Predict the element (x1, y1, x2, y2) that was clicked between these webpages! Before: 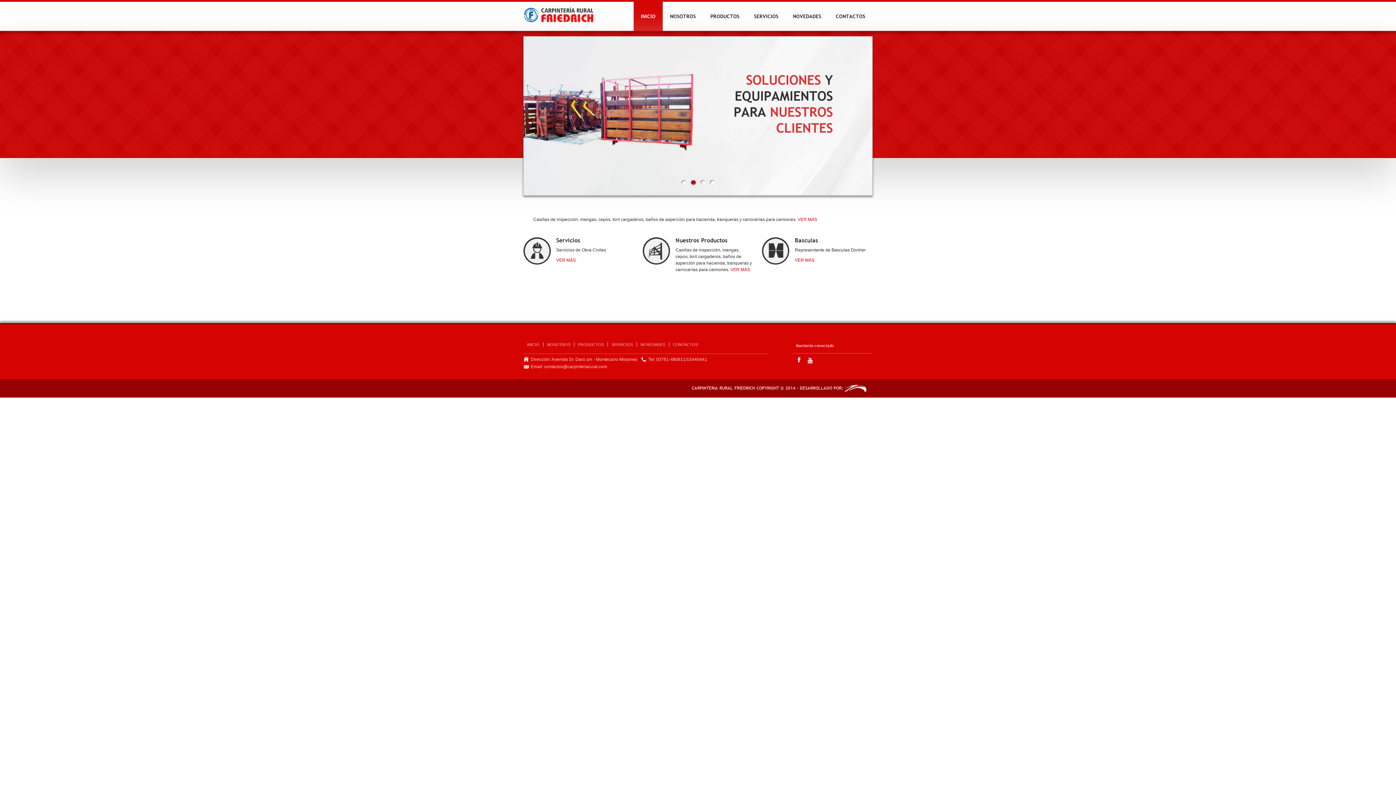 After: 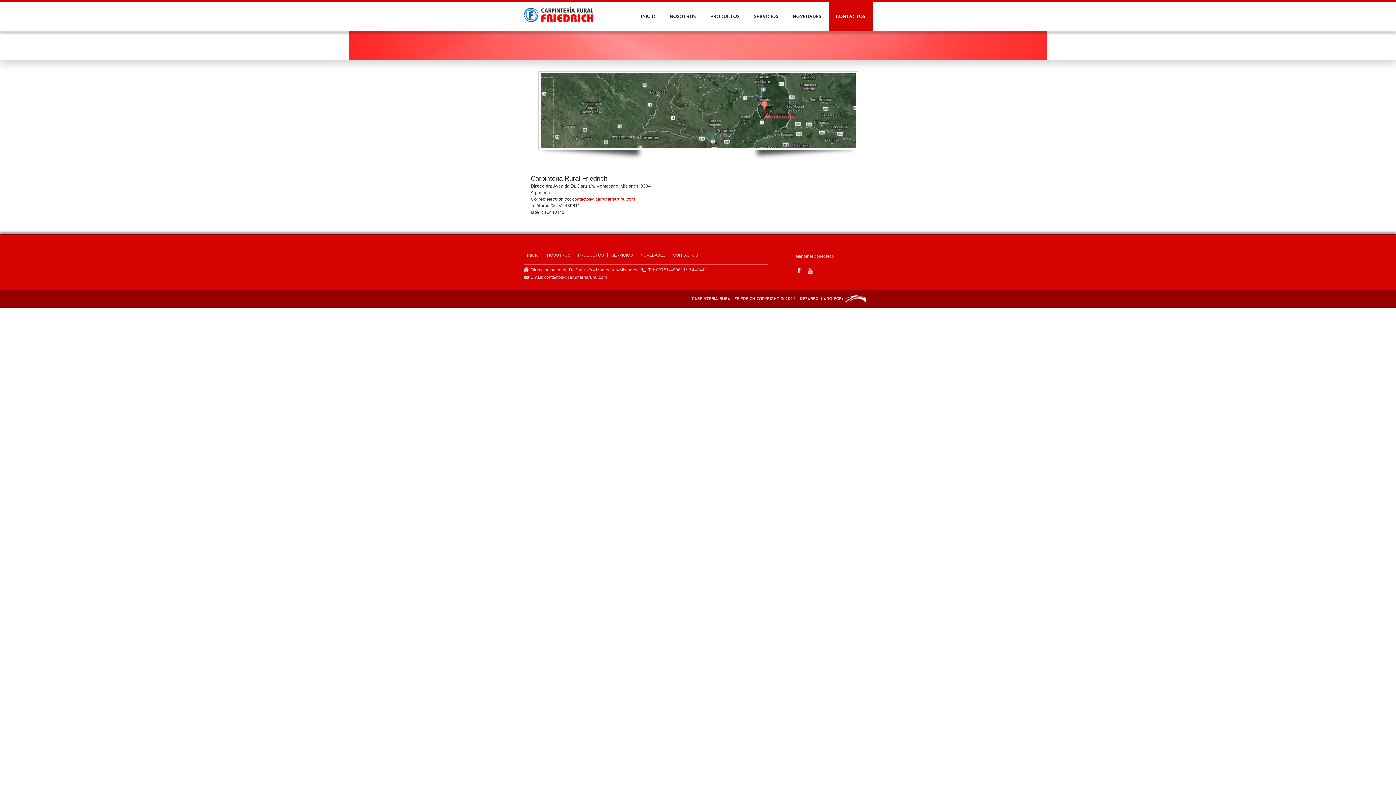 Action: label: CONTACTOS bbox: (669, 342, 701, 346)